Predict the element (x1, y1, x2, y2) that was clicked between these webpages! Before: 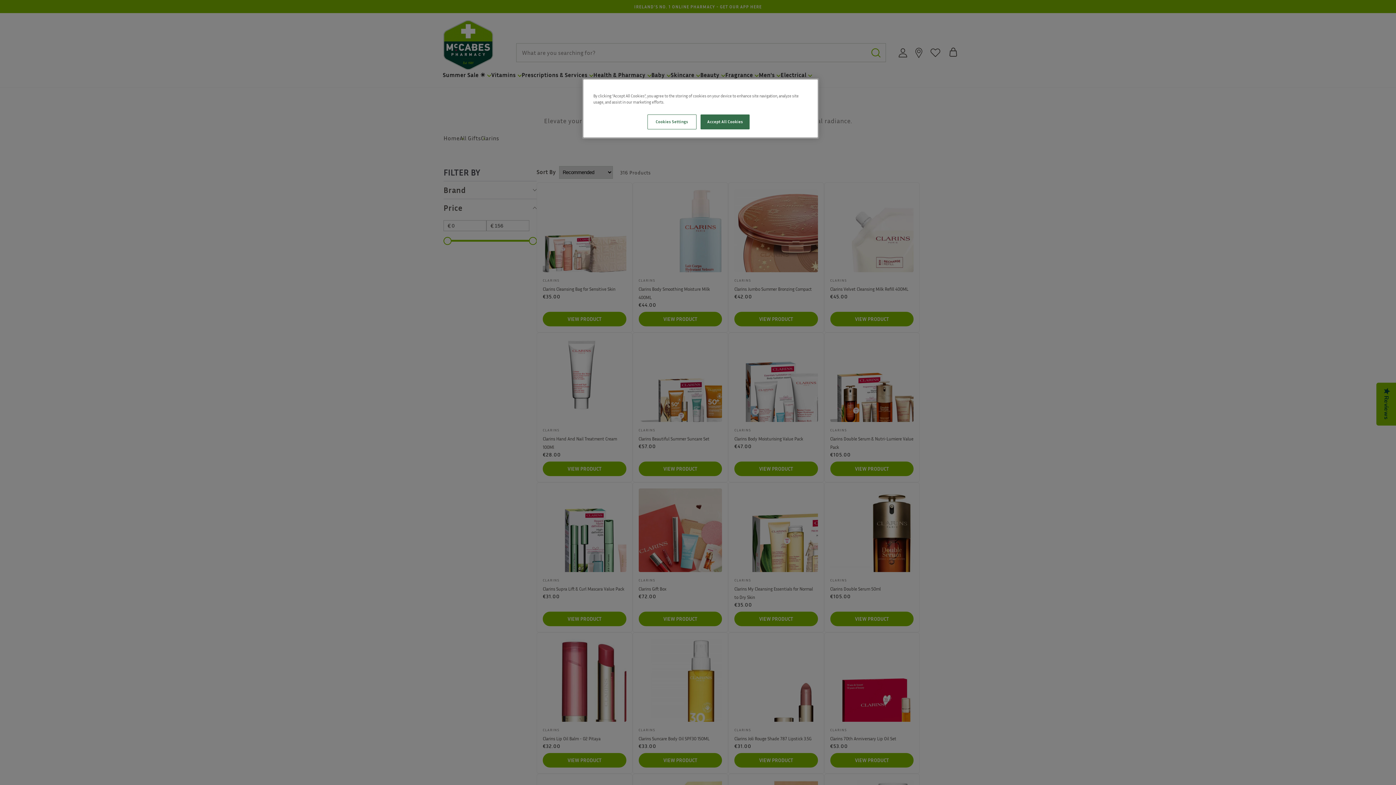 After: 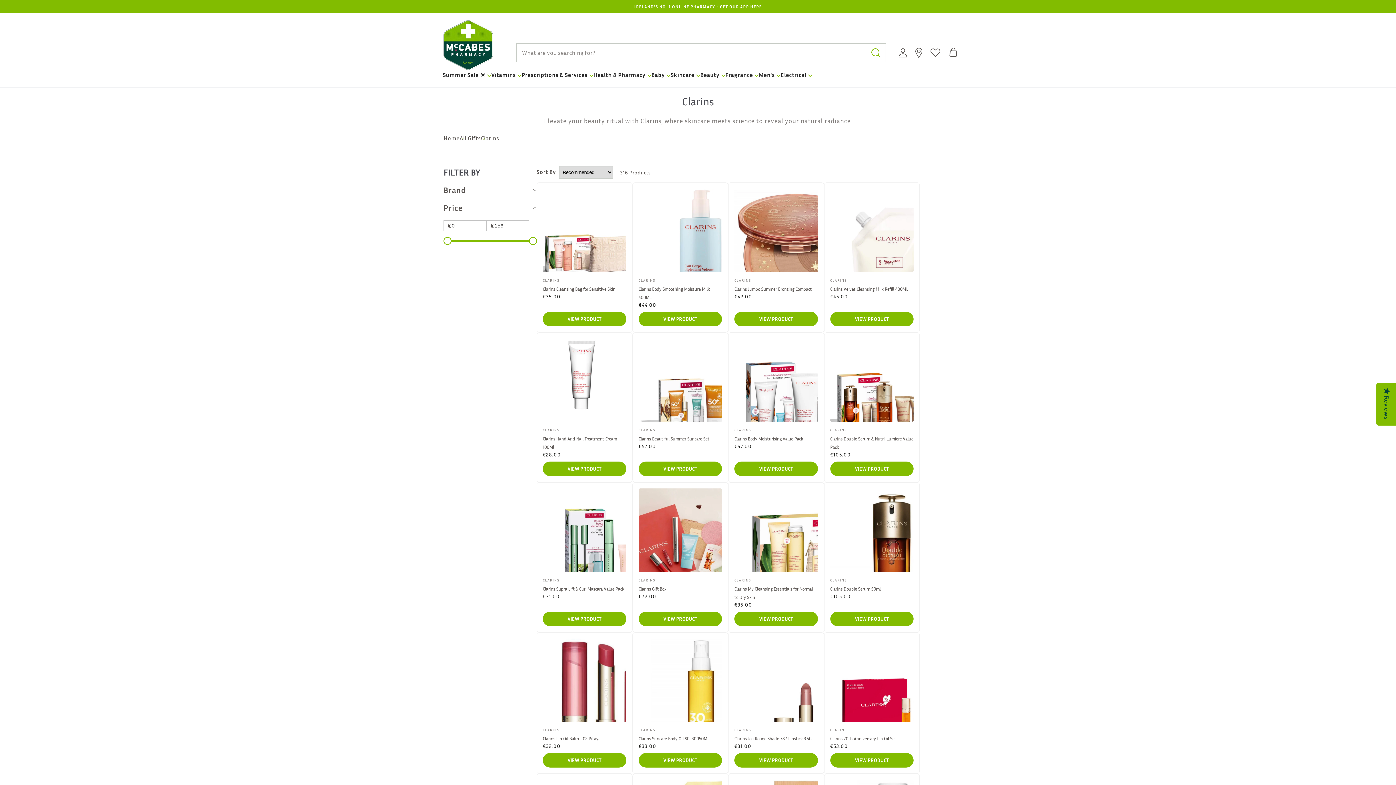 Action: bbox: (700, 114, 749, 129) label: Accept All Cookies